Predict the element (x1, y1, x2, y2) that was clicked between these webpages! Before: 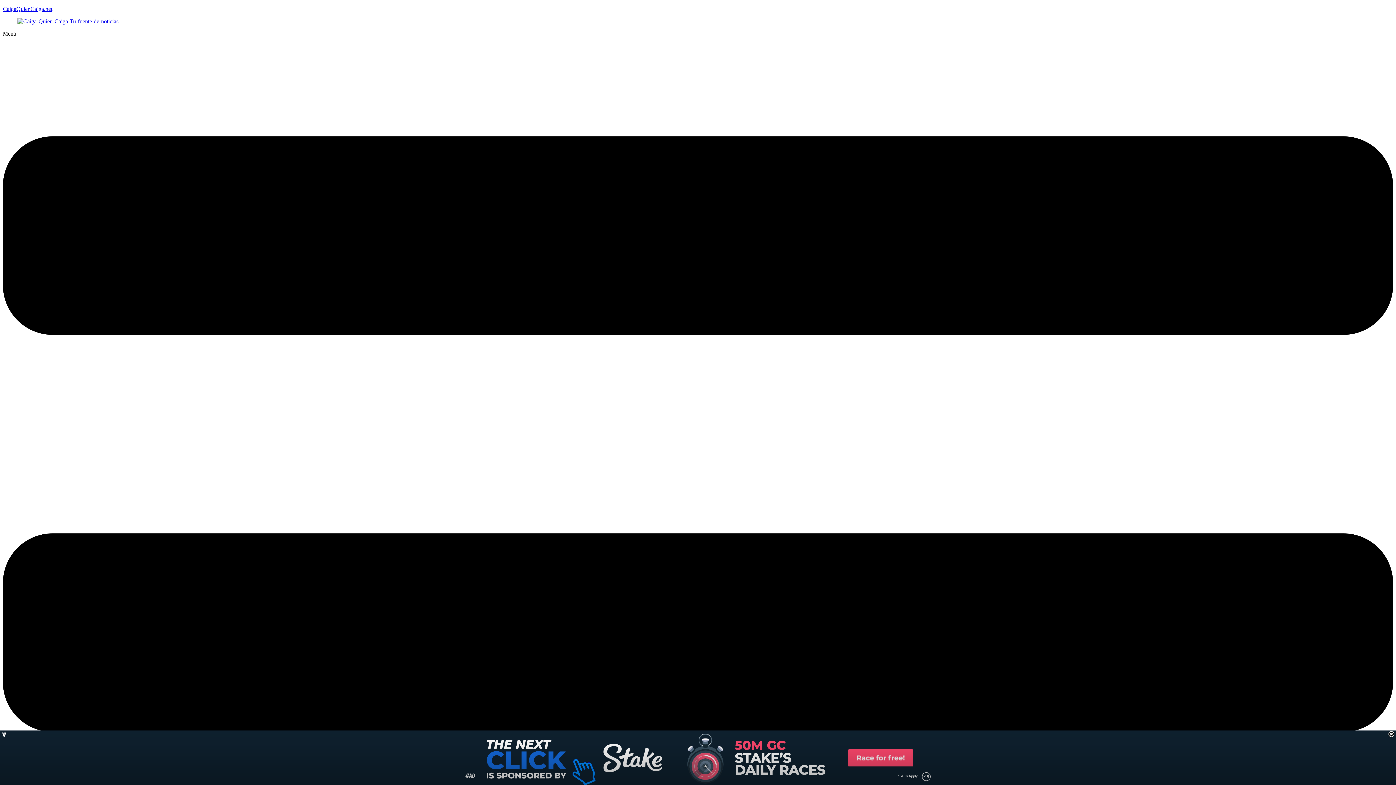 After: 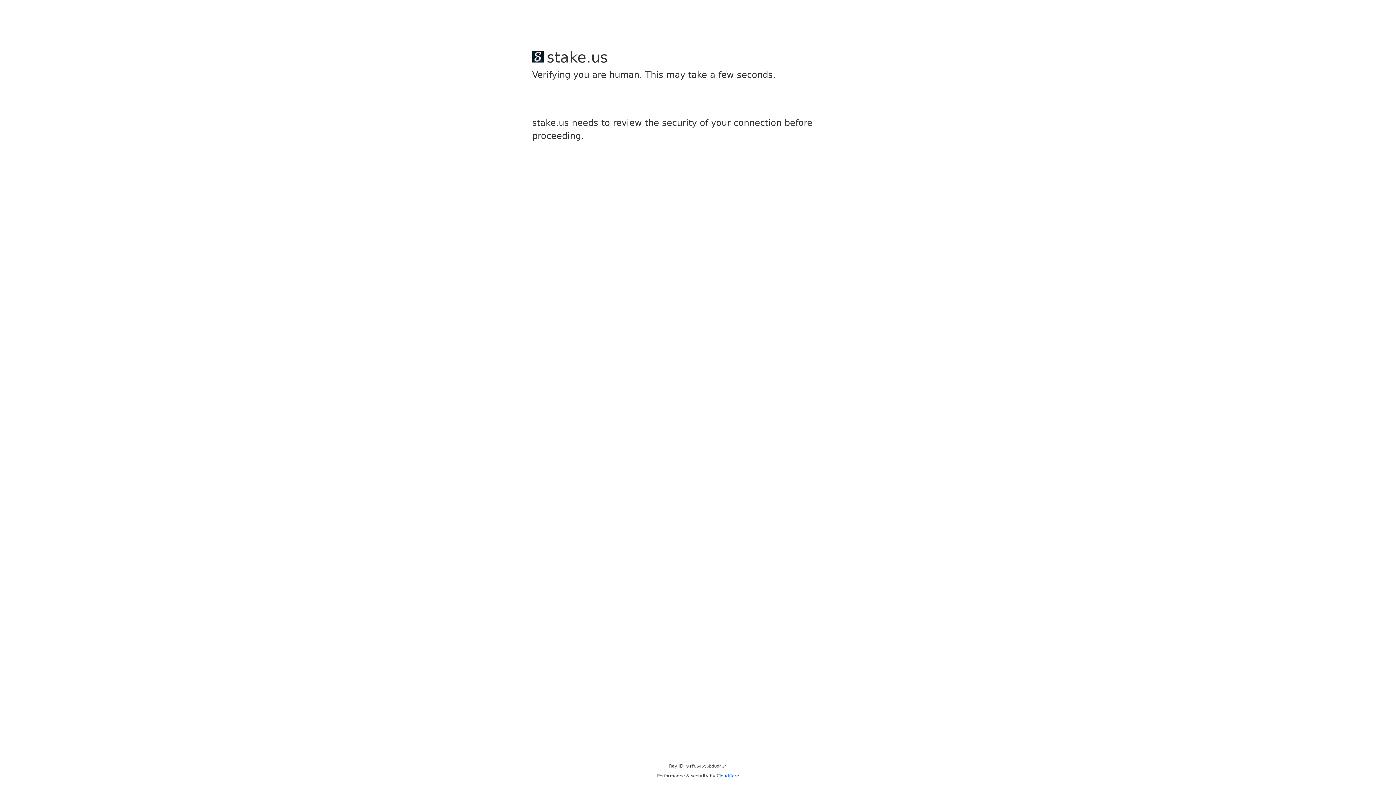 Action: bbox: (17, 18, 118, 24)